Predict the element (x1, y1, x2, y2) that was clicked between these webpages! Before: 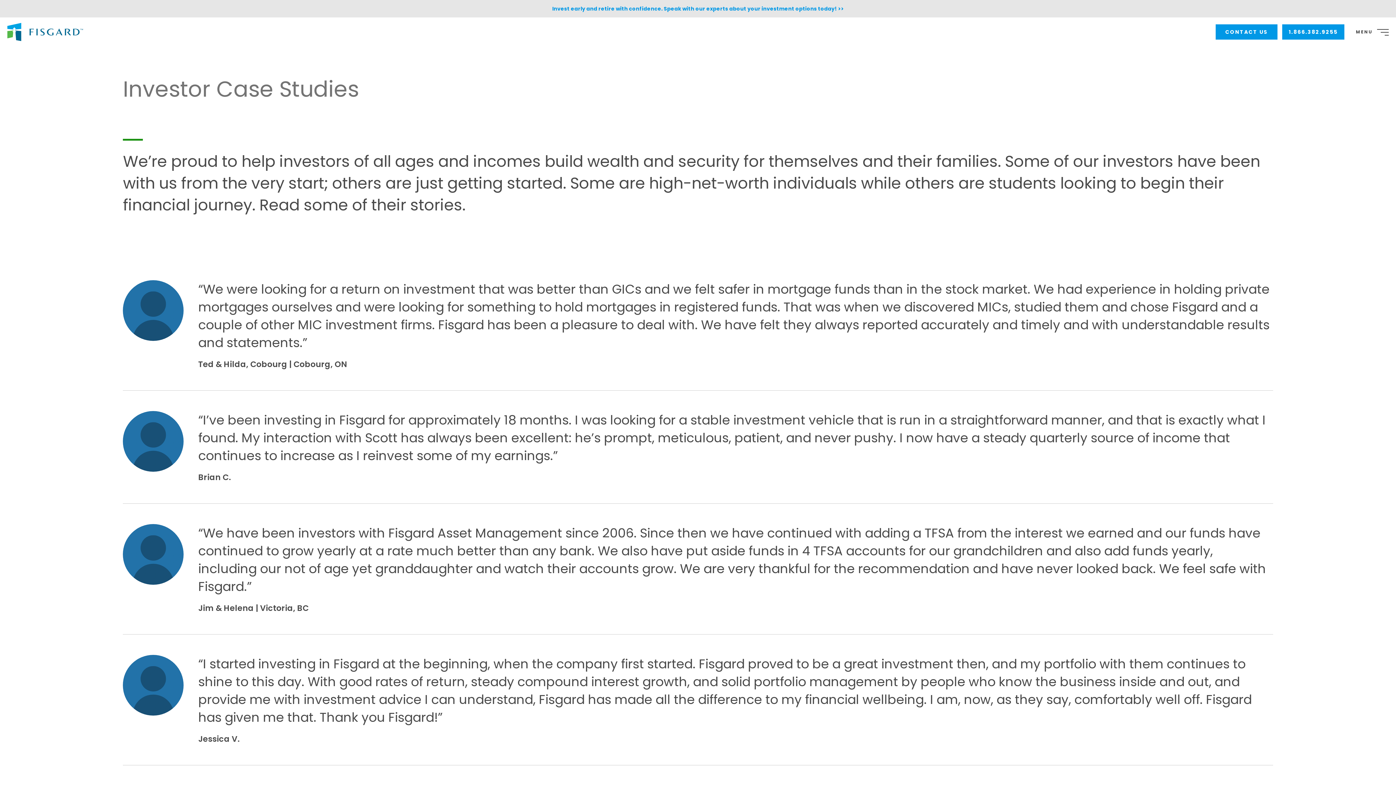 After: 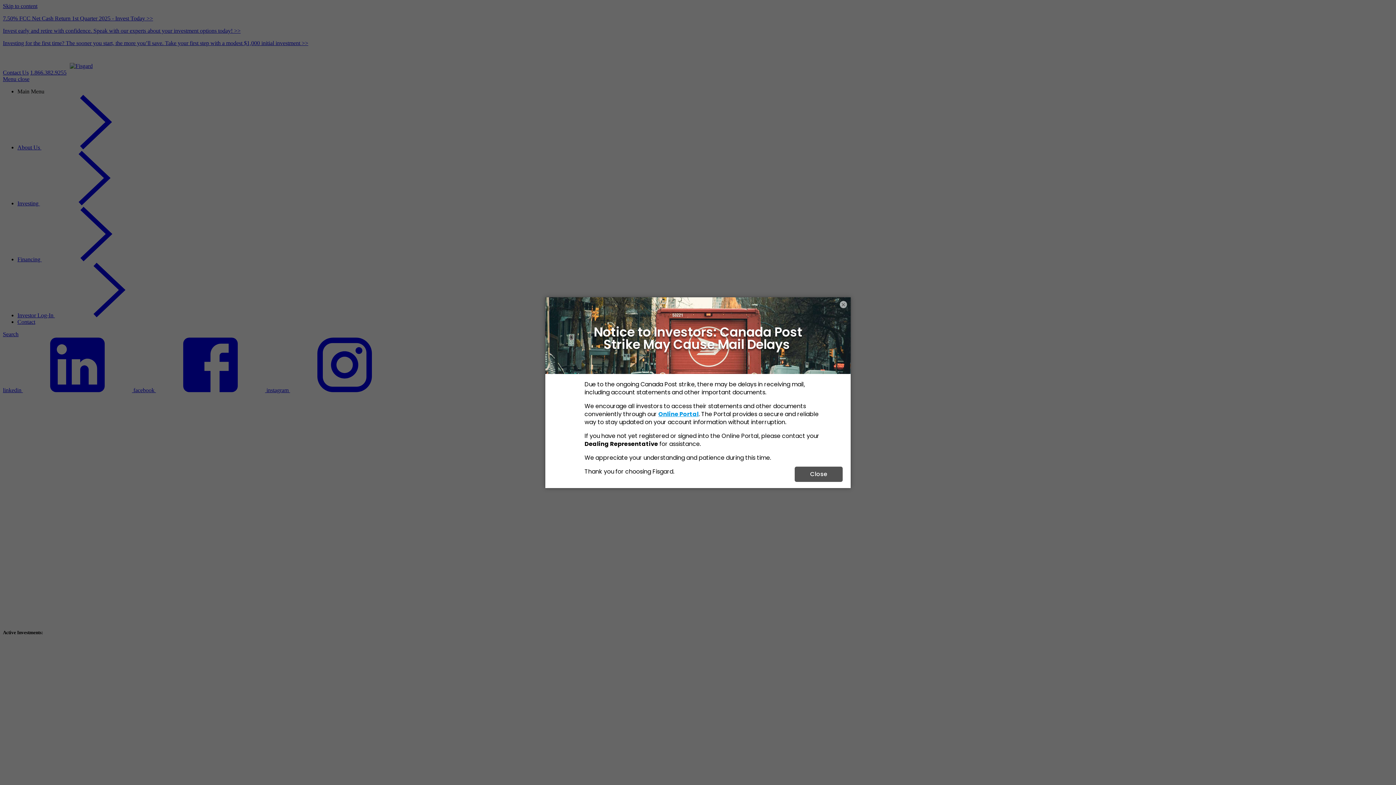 Action: bbox: (0, 17, 88, 46)